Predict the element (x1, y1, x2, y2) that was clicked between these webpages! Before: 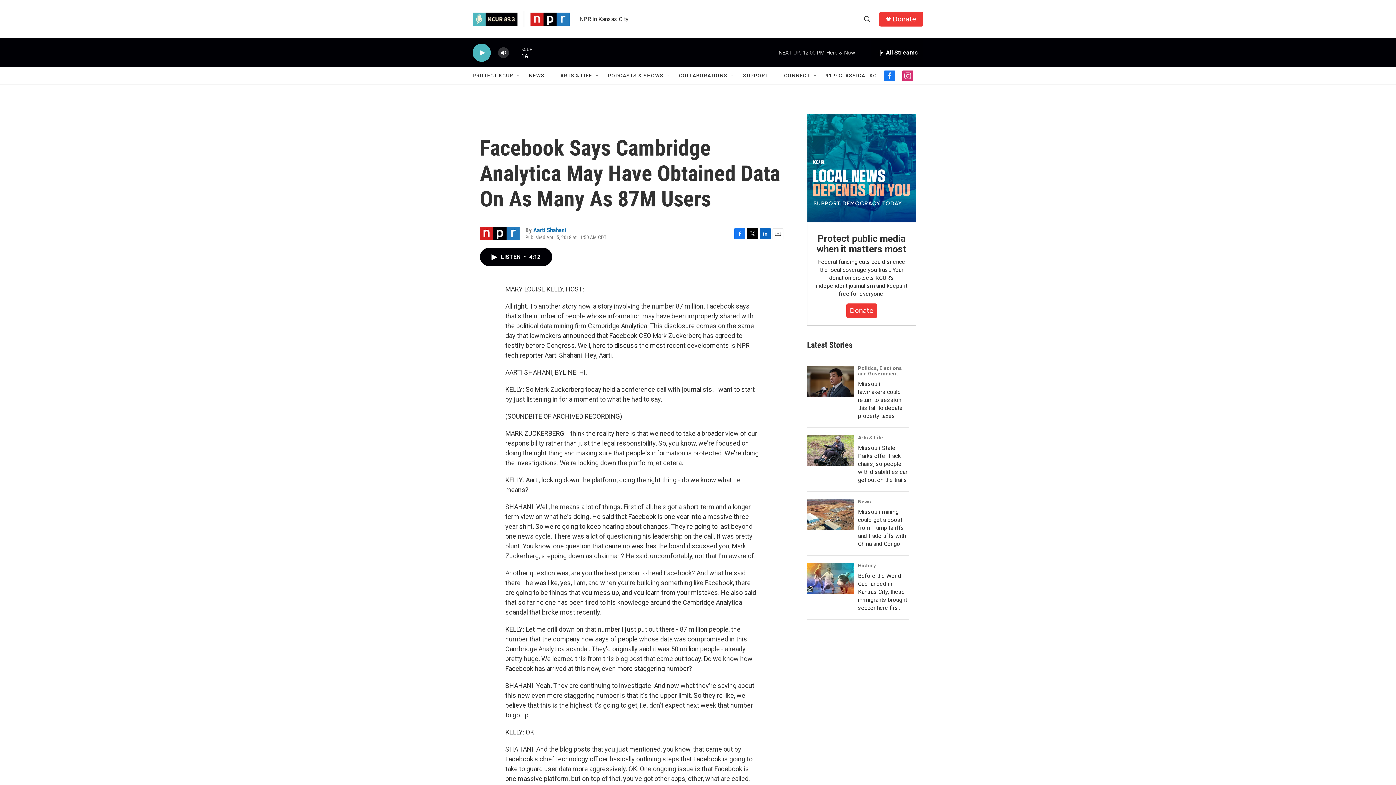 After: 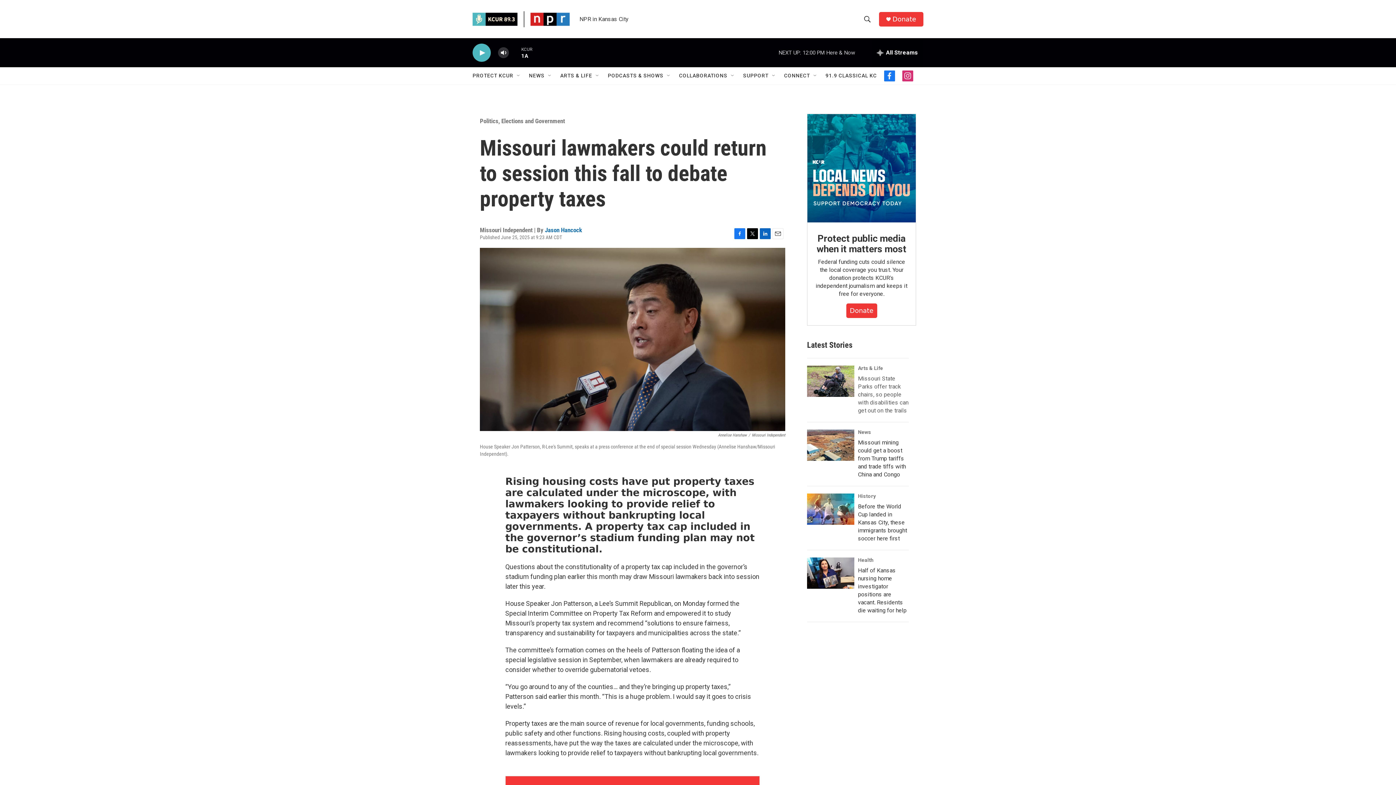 Action: label: Missouri lawmakers could return to session this fall to debate property taxes bbox: (858, 380, 902, 419)